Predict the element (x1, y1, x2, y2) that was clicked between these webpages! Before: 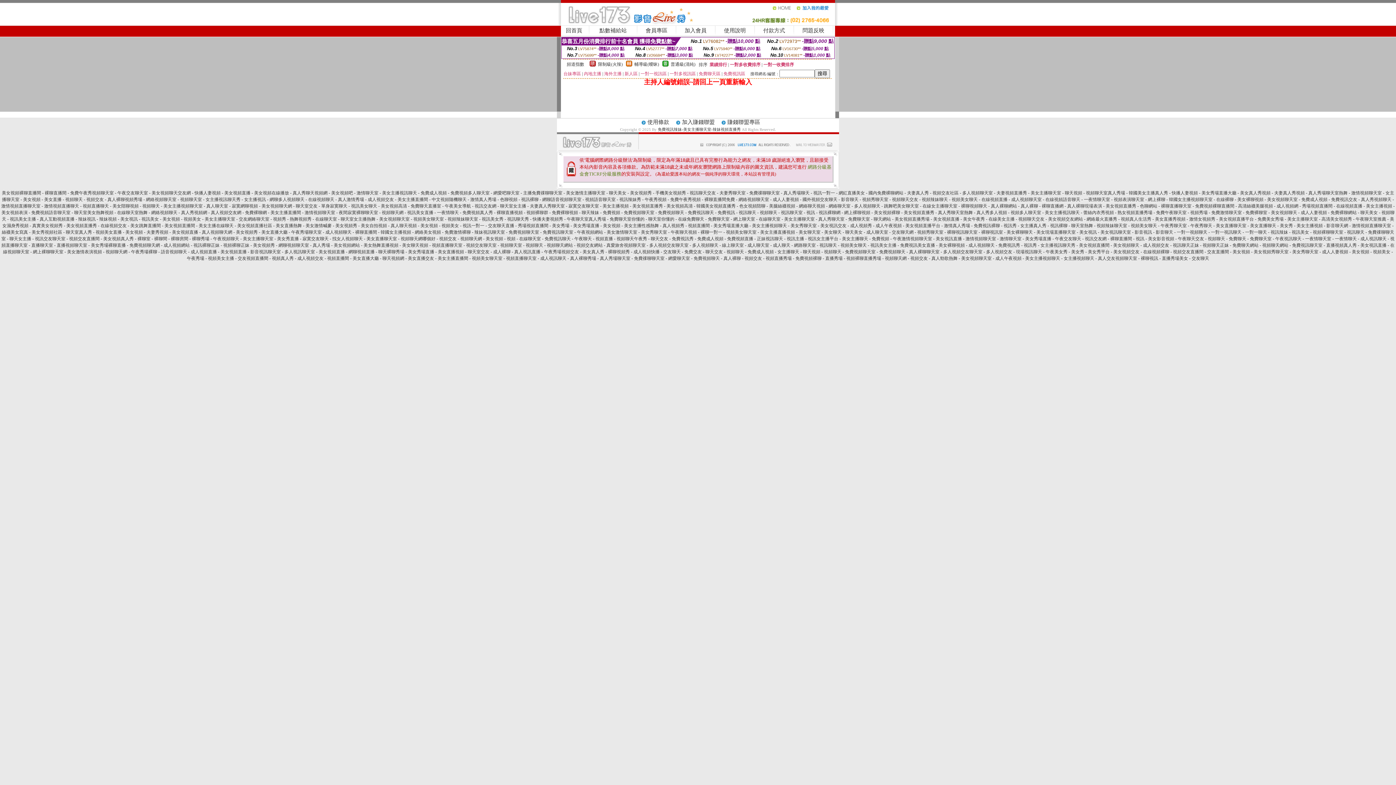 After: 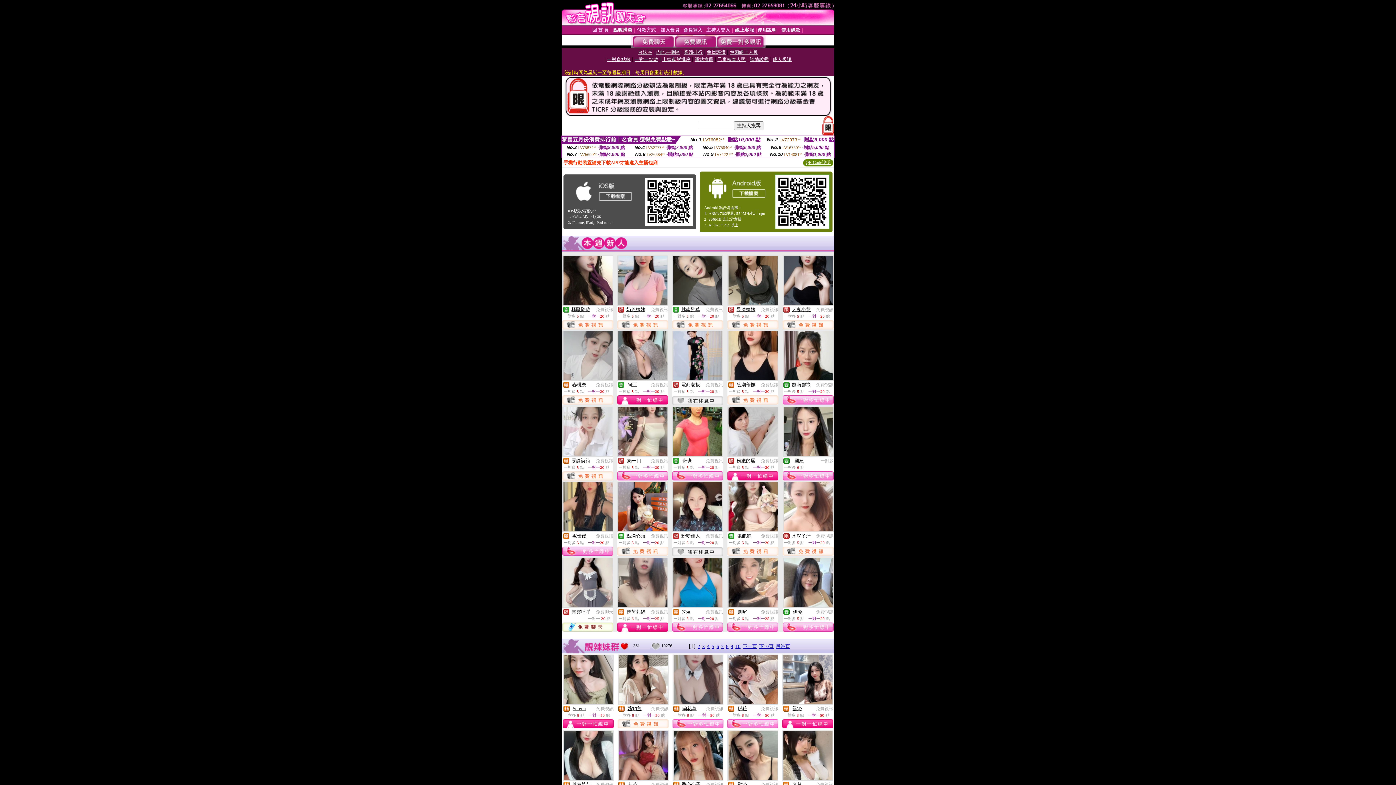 Action: bbox: (1351, 190, 1382, 195) label: 激情視頻聊天室